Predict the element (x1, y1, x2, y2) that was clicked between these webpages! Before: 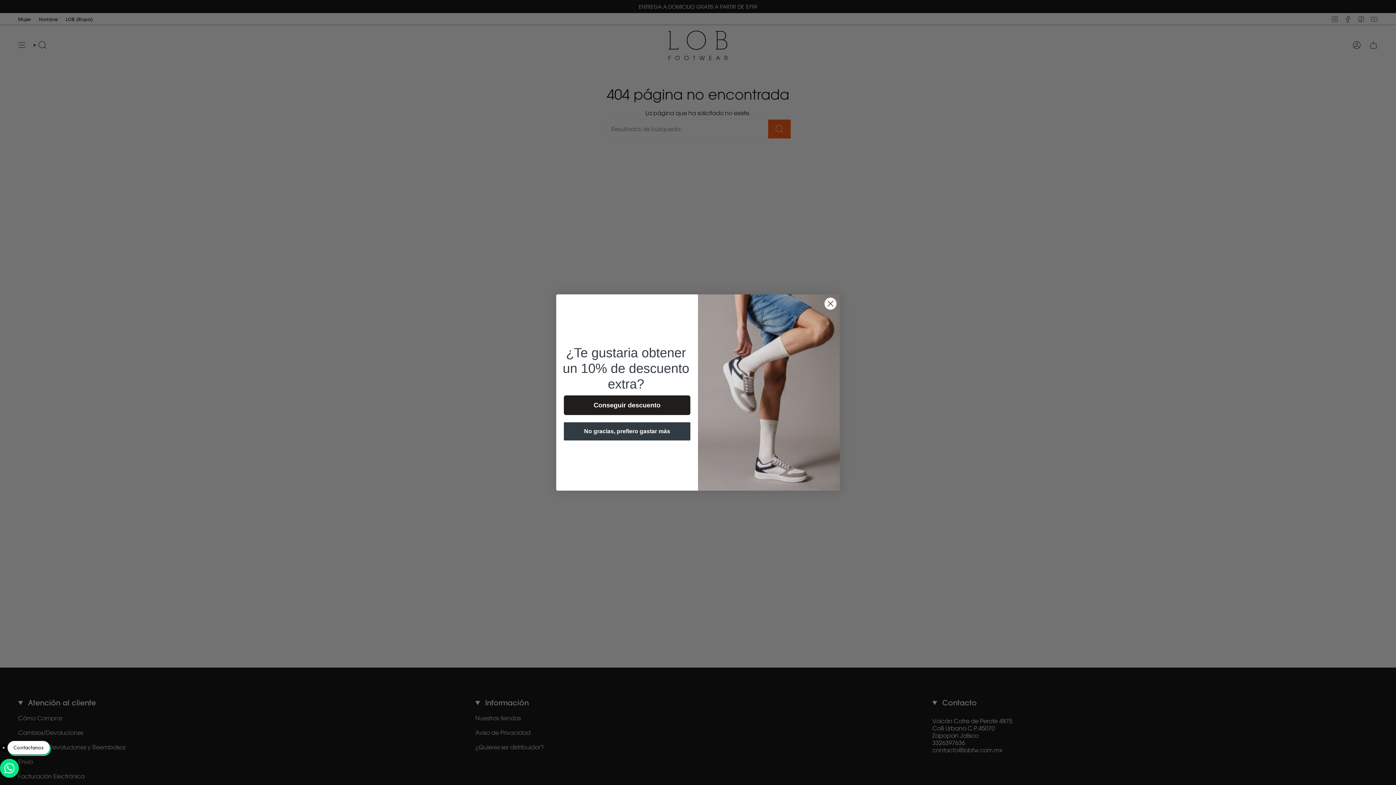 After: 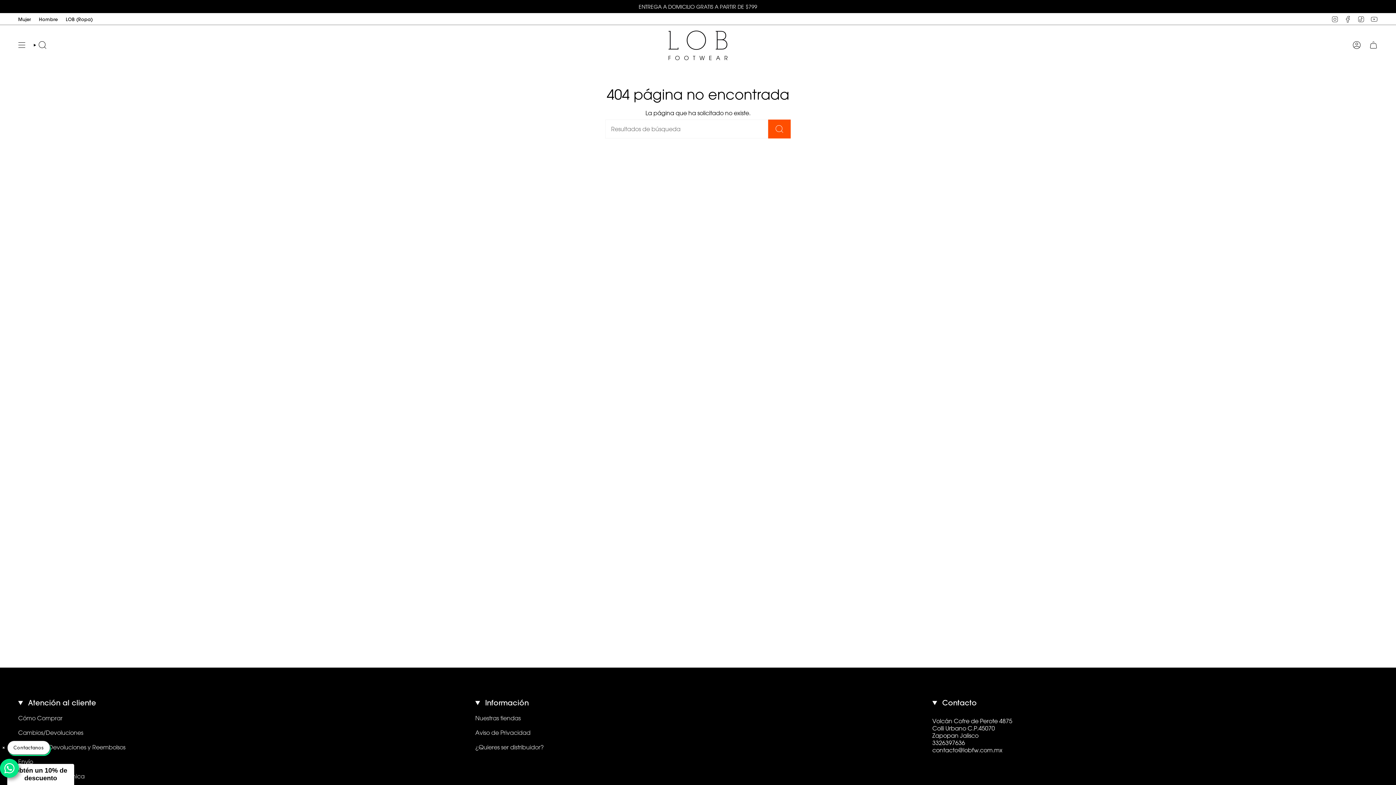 Action: bbox: (824, 297, 837, 310) label: Close dialog